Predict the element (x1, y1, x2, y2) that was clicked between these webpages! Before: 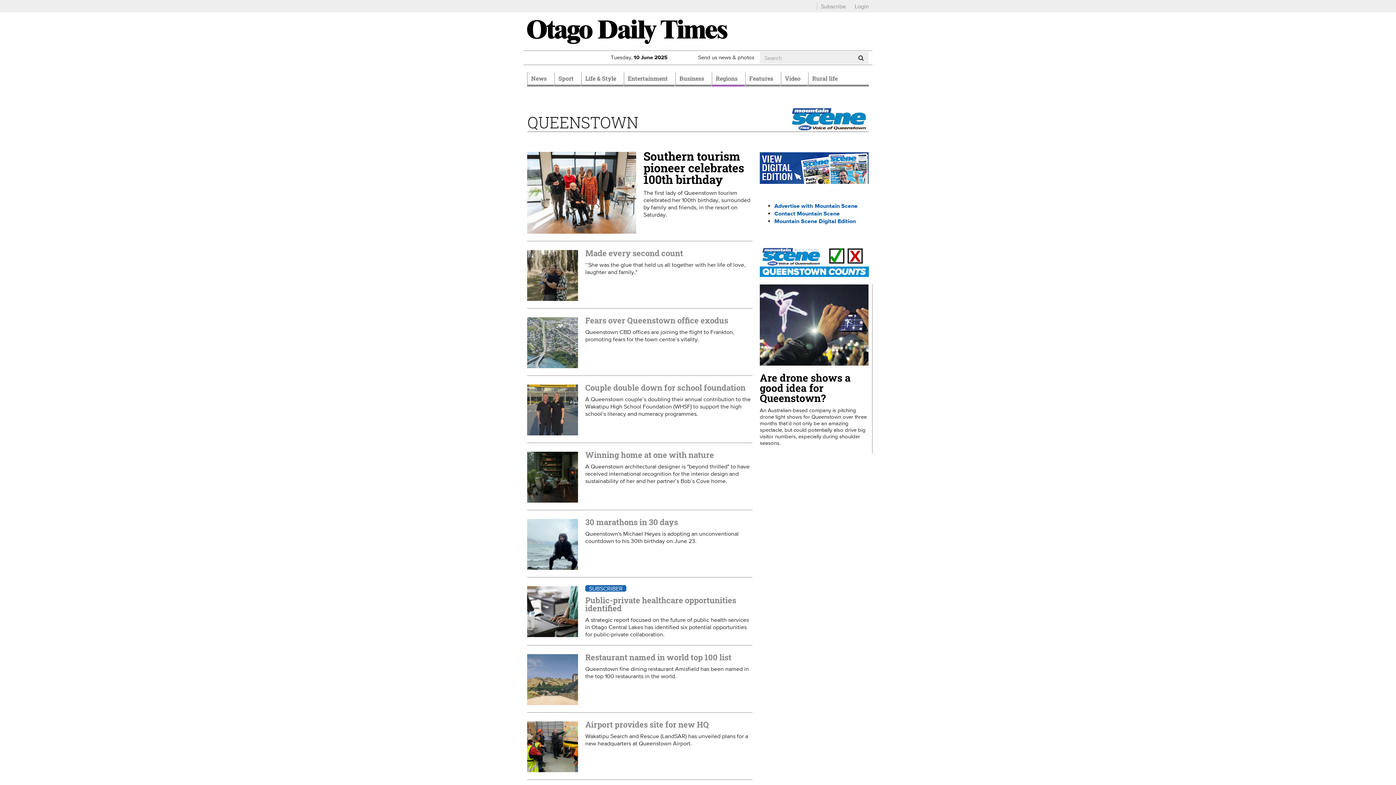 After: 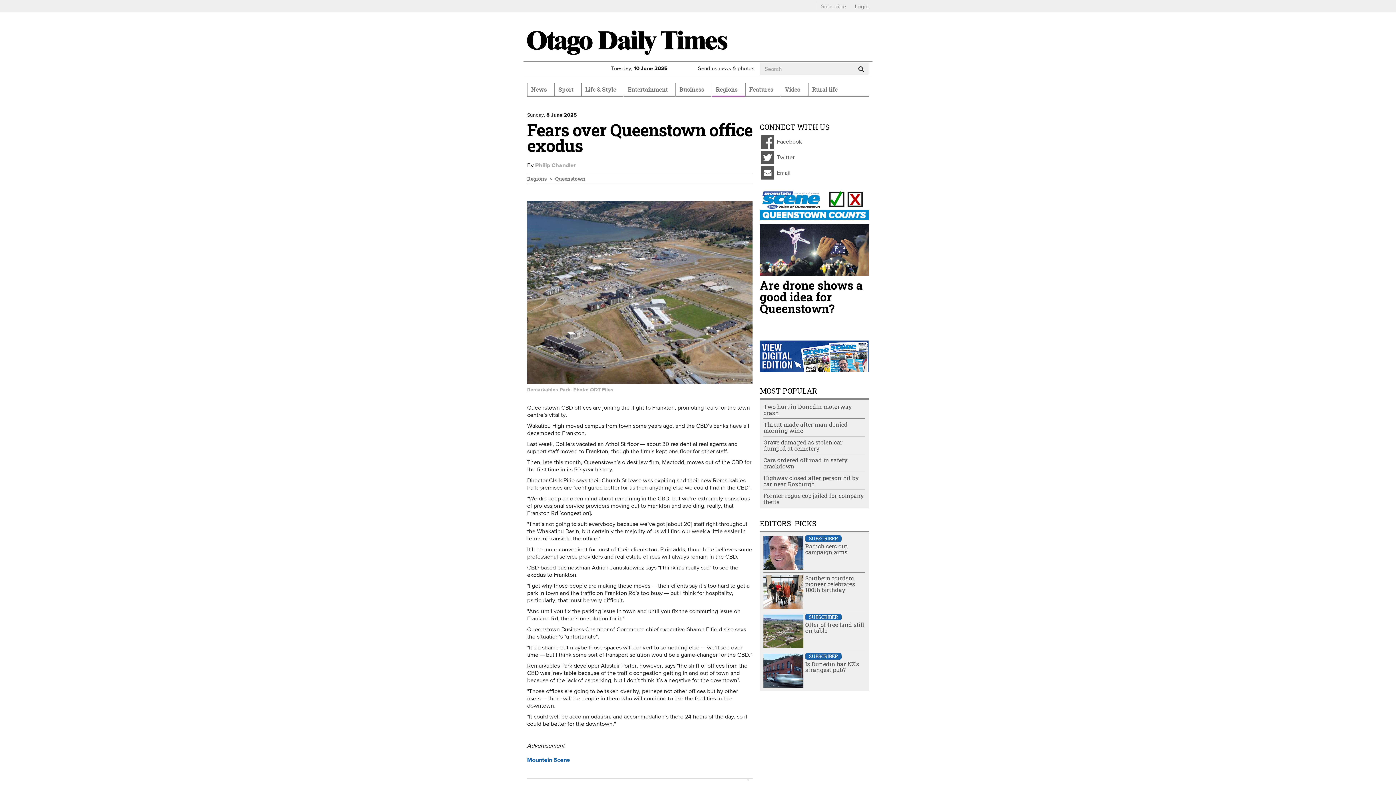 Action: label: Fears over Queenstown office exodus bbox: (585, 315, 728, 325)